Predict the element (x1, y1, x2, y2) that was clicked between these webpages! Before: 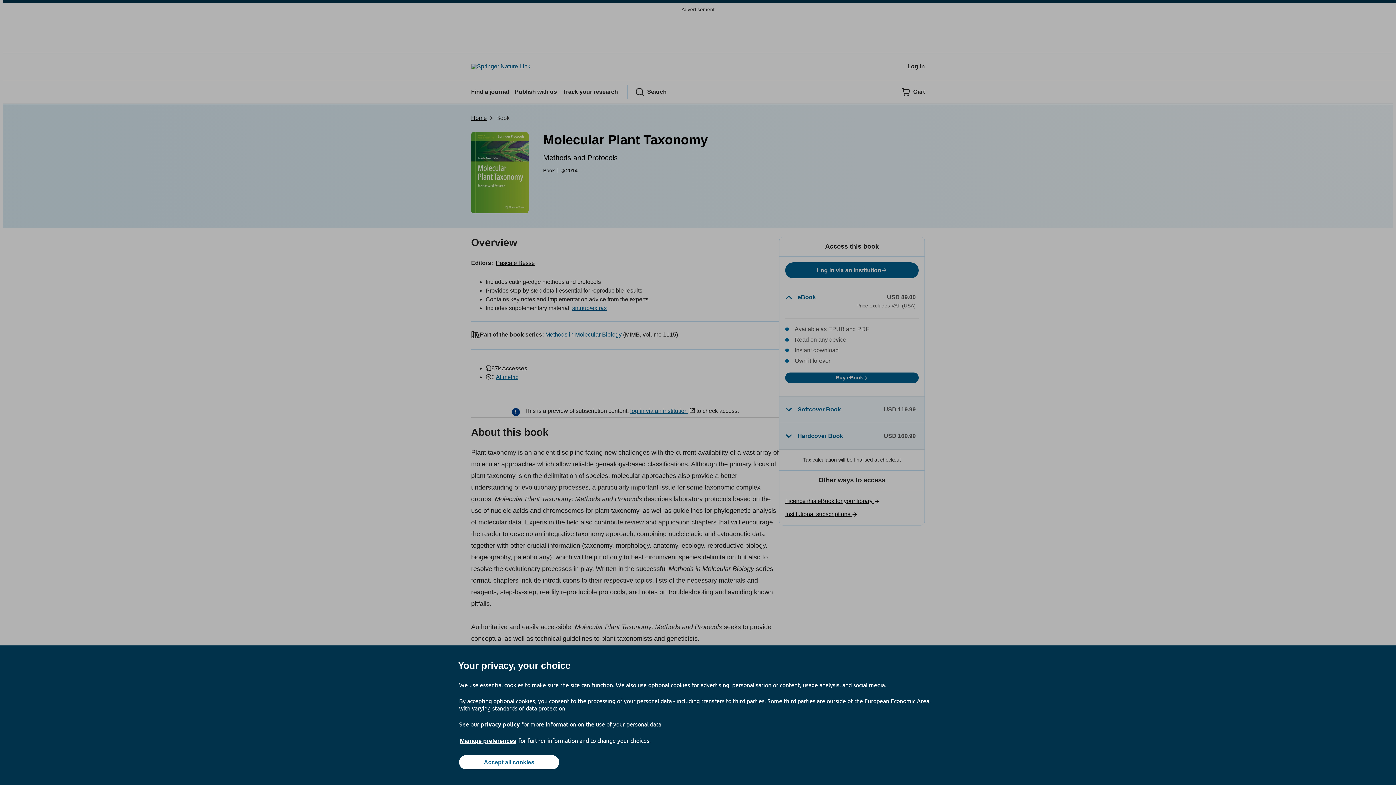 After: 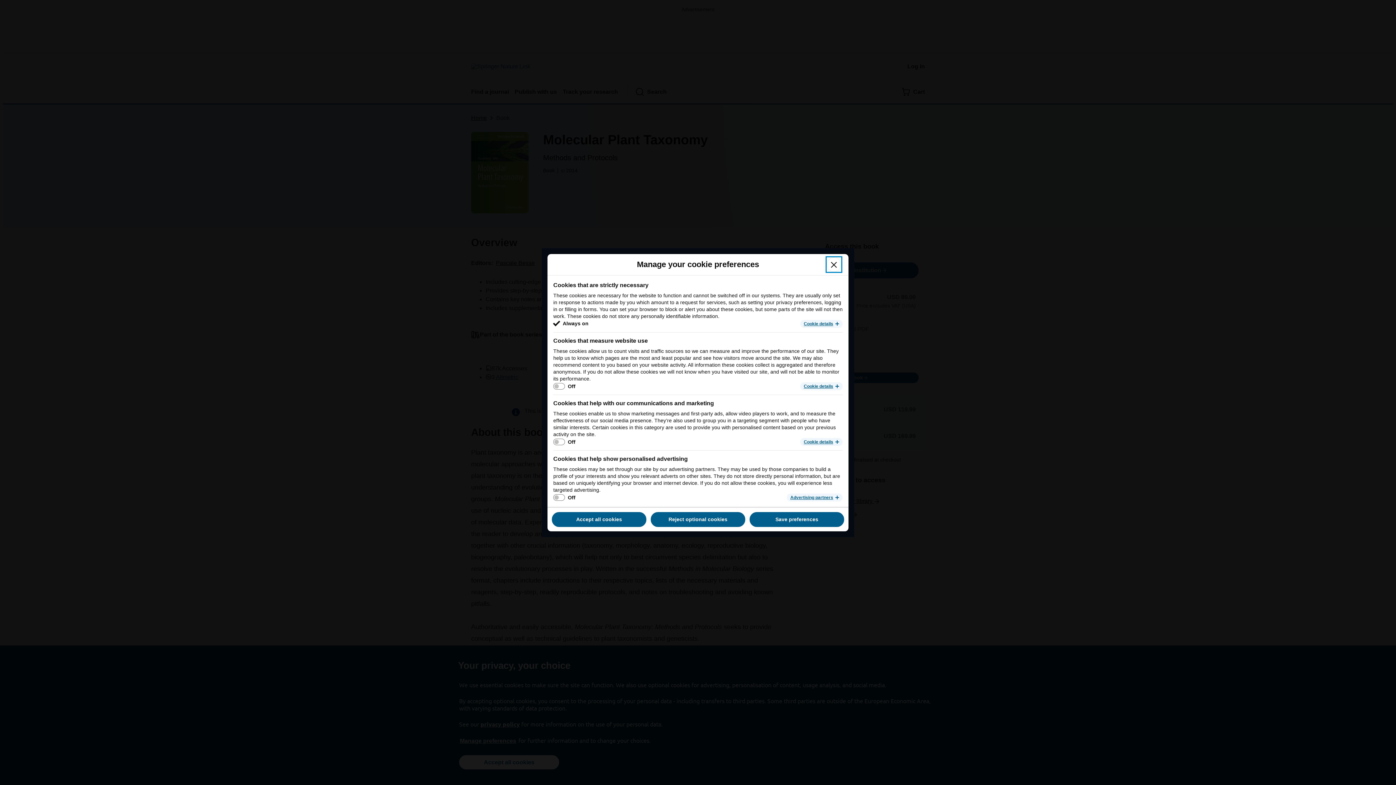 Action: bbox: (459, 737, 517, 745) label: Manage preferences